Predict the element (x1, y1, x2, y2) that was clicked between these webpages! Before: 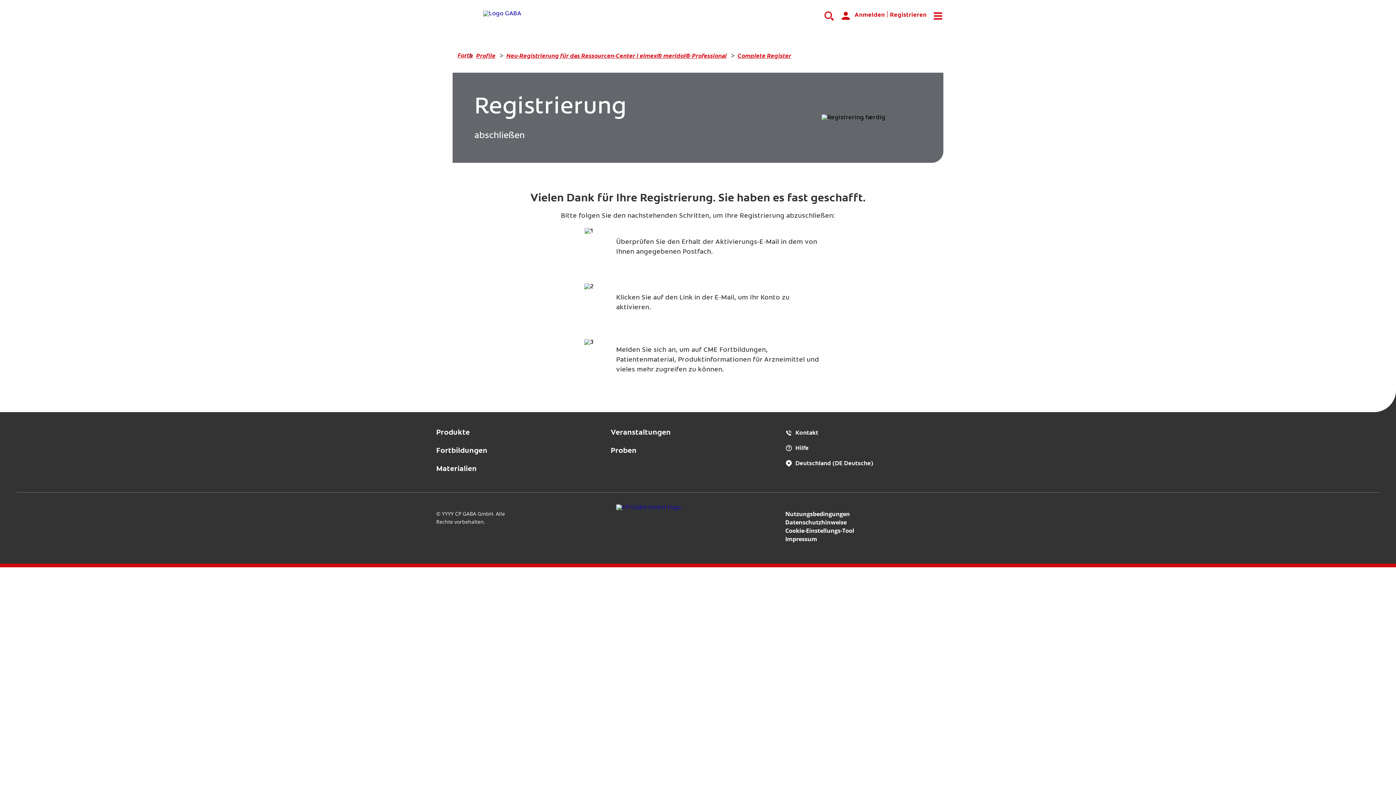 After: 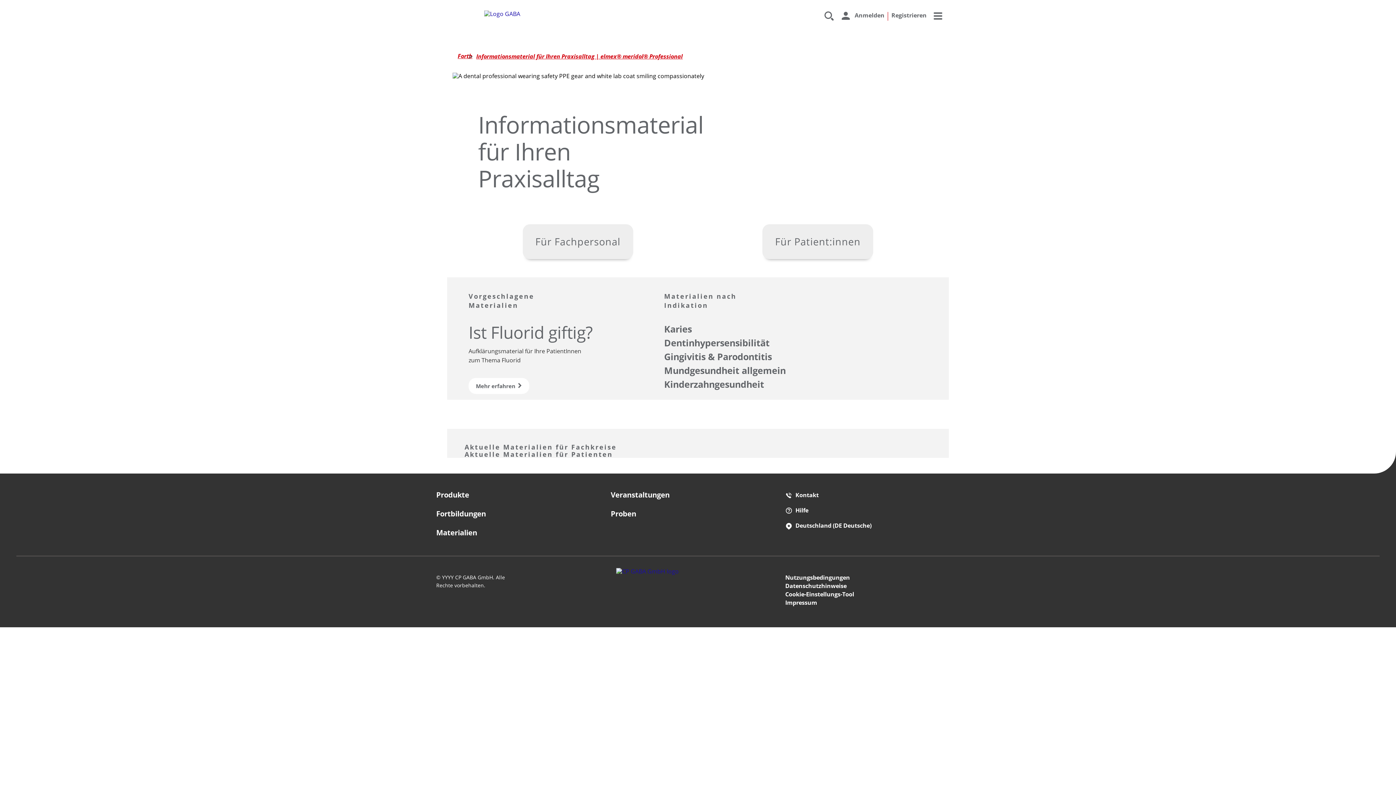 Action: bbox: (436, 465, 476, 473) label: Materialien